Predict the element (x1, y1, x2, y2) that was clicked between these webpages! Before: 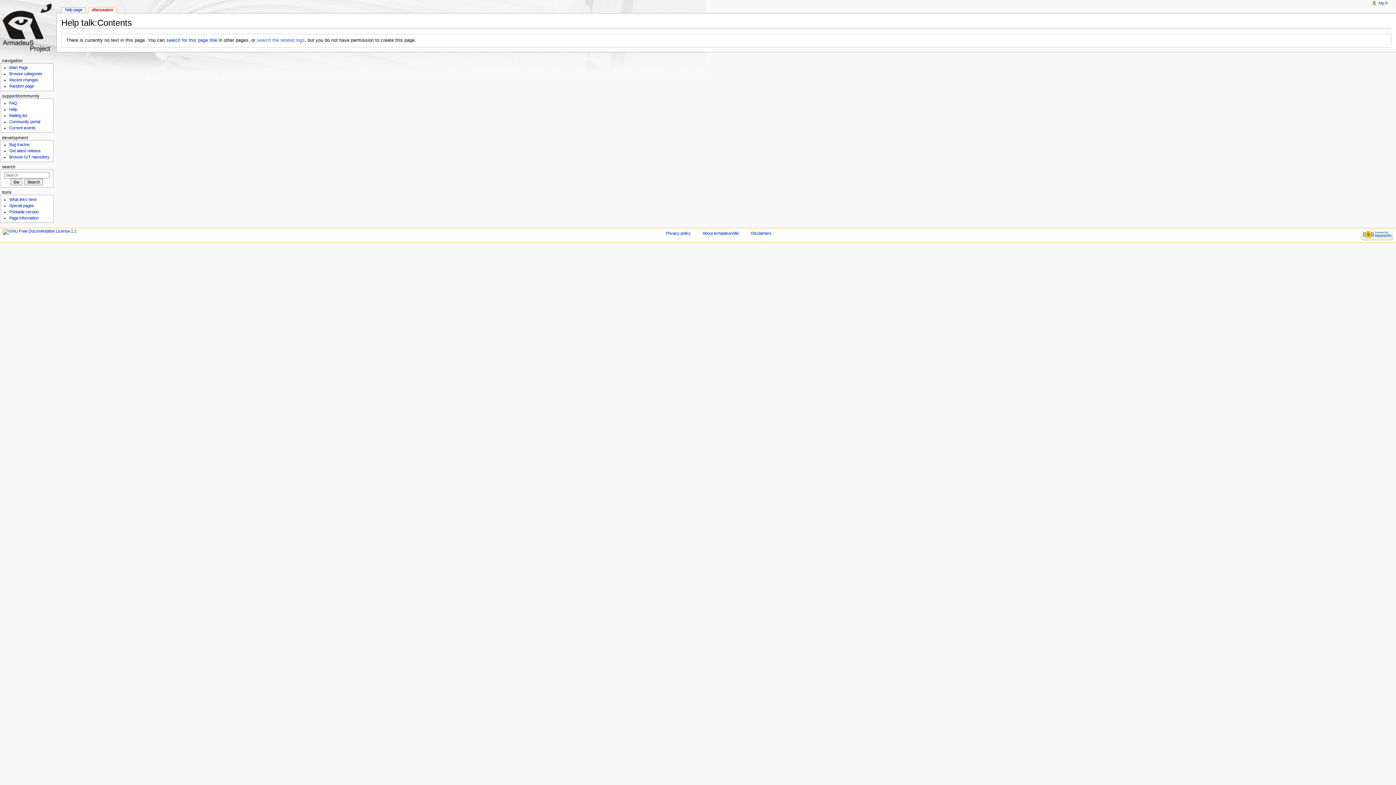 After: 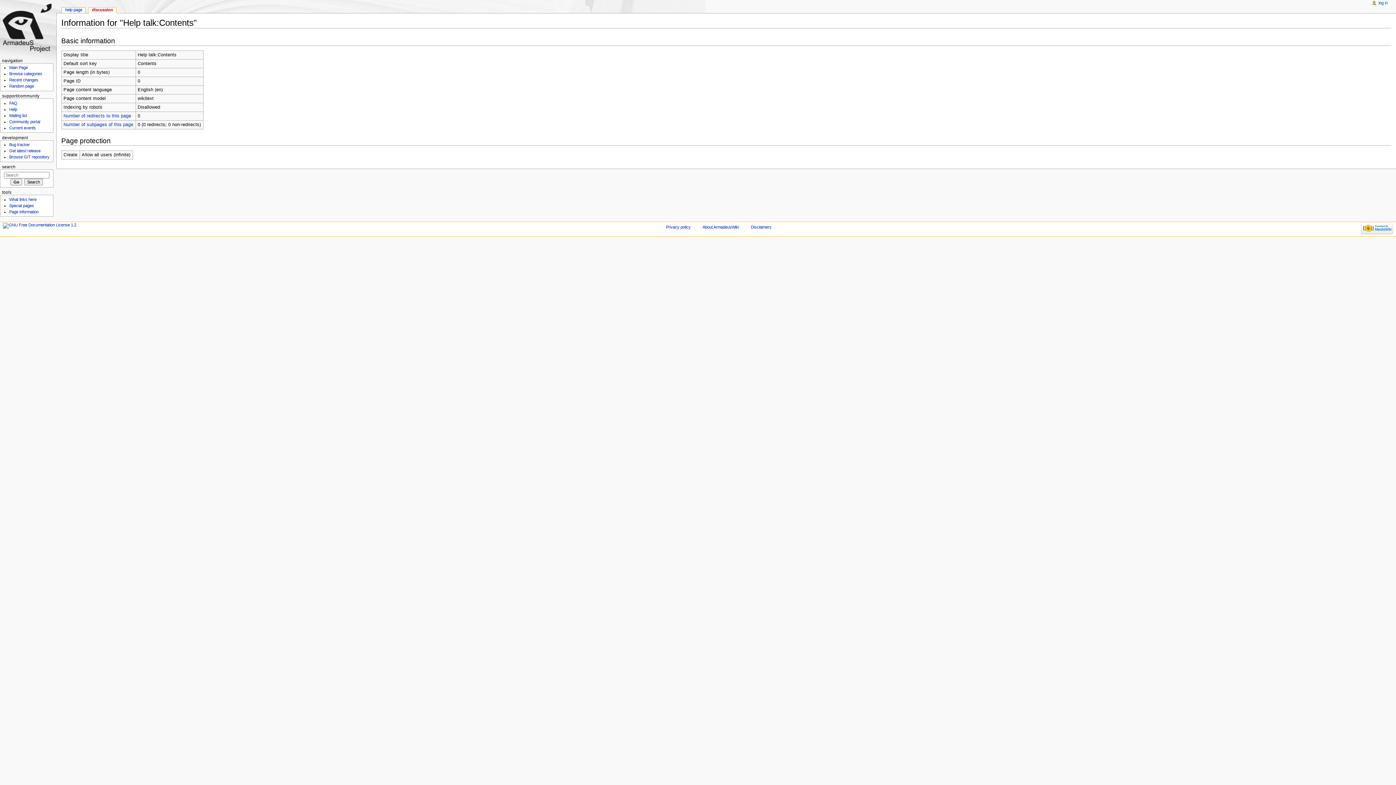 Action: label: Page information bbox: (9, 215, 38, 220)